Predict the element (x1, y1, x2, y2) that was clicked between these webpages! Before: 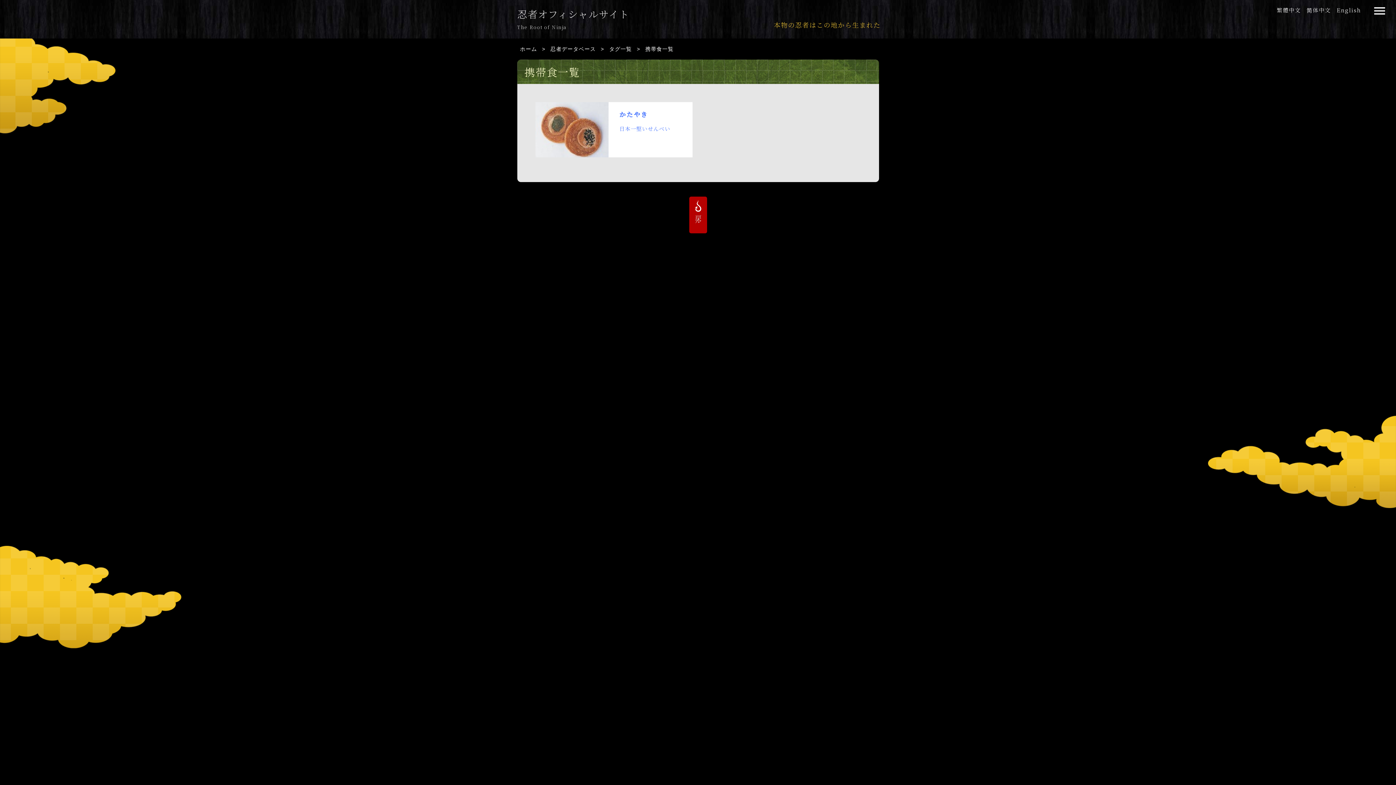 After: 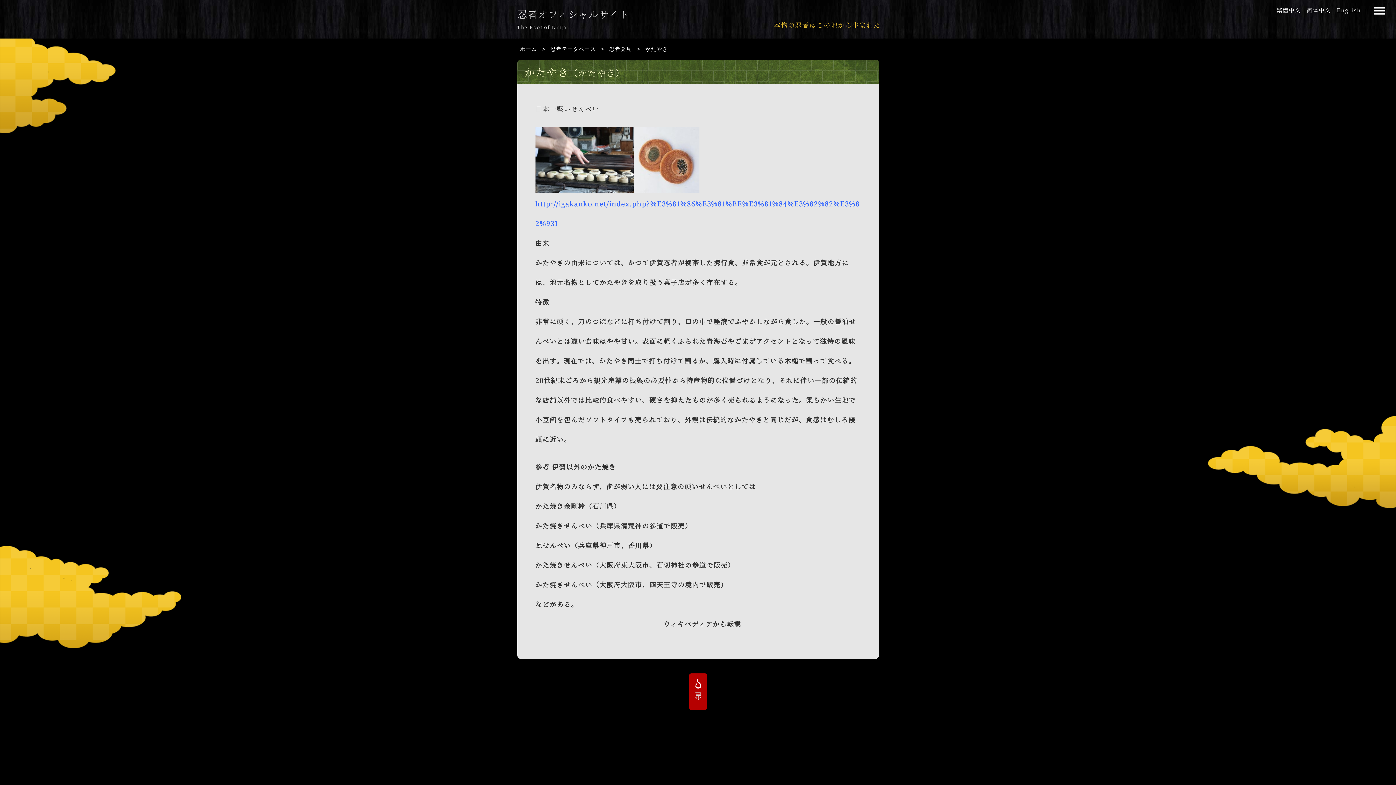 Action: label: かたやき

日本一堅いせんべい bbox: (535, 102, 692, 157)